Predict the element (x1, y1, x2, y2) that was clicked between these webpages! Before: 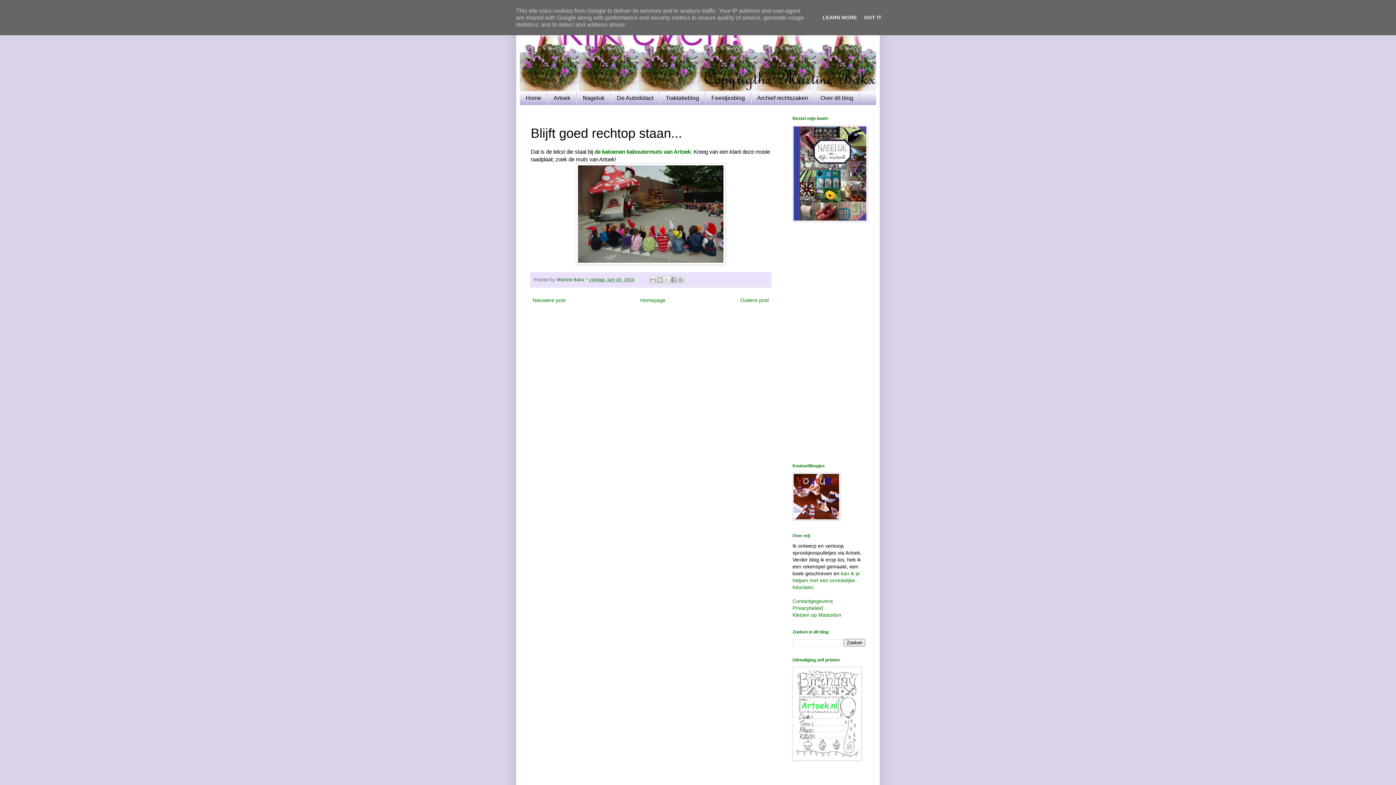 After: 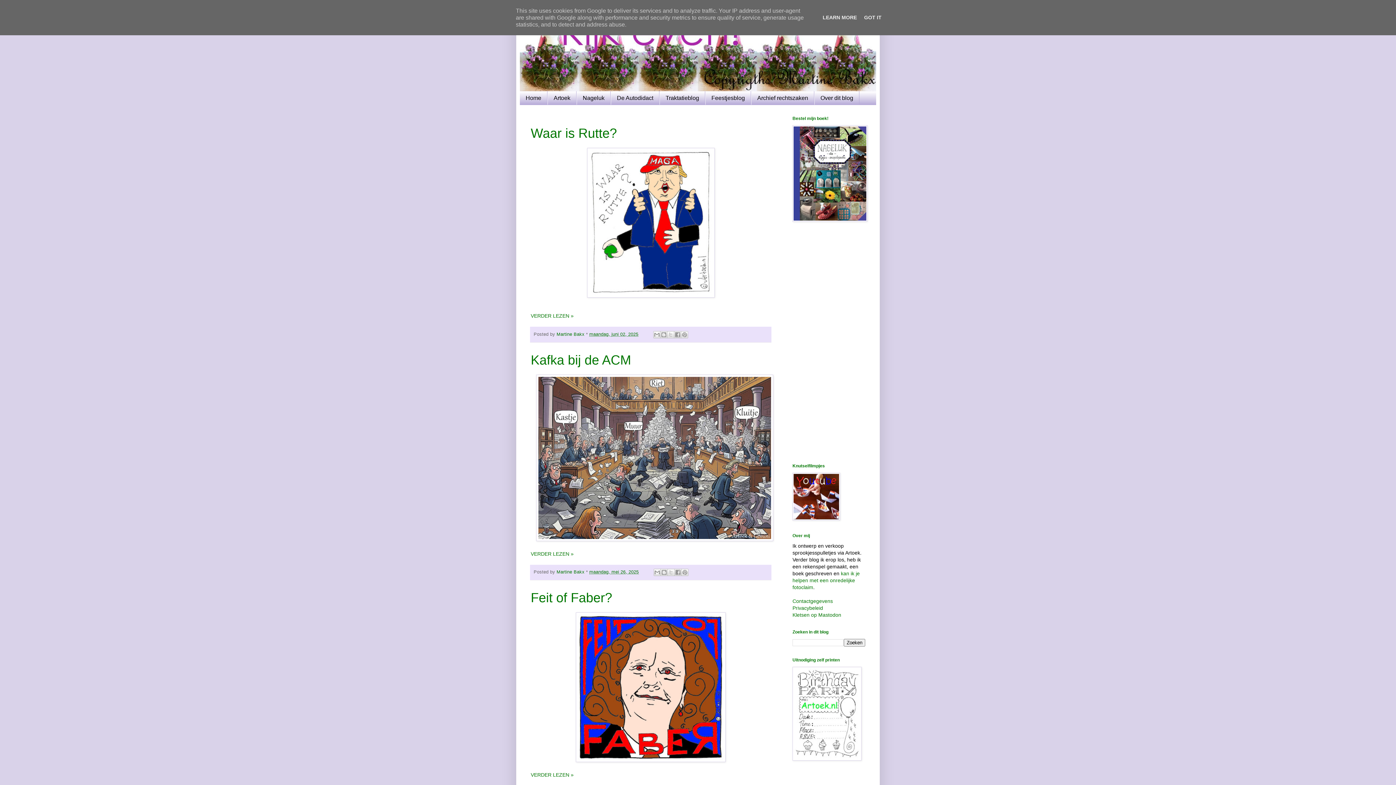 Action: bbox: (520, 91, 547, 104) label: Home